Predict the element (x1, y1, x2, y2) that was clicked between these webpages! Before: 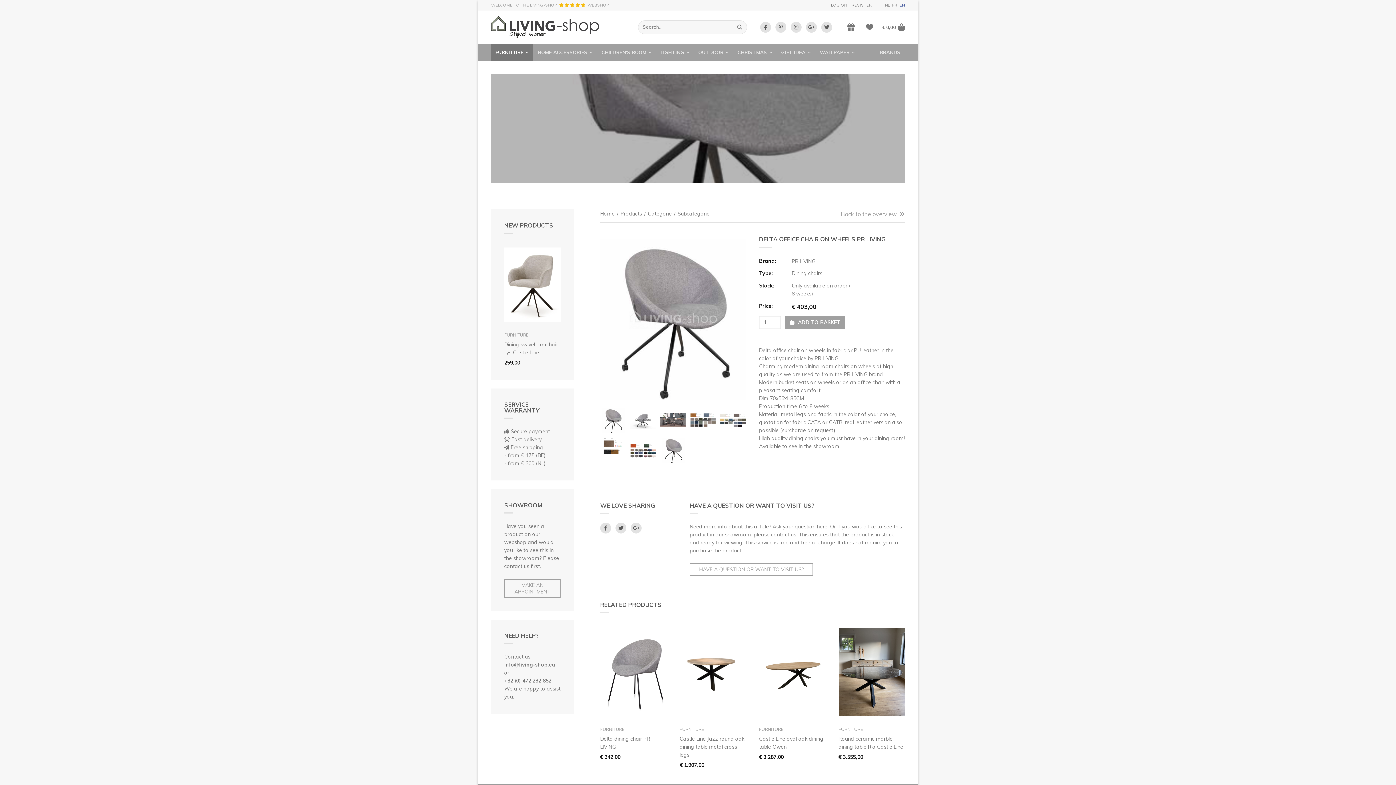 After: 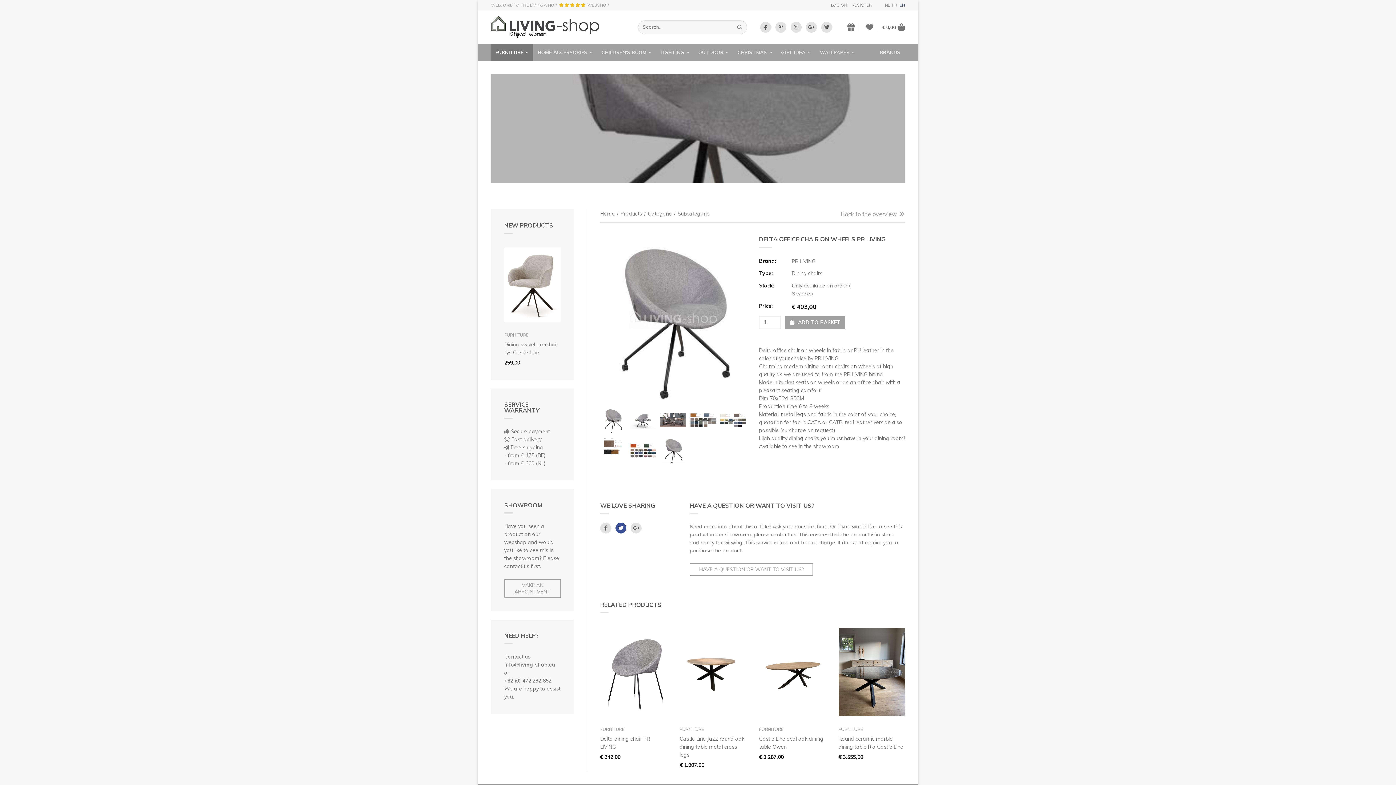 Action: bbox: (615, 522, 626, 533)